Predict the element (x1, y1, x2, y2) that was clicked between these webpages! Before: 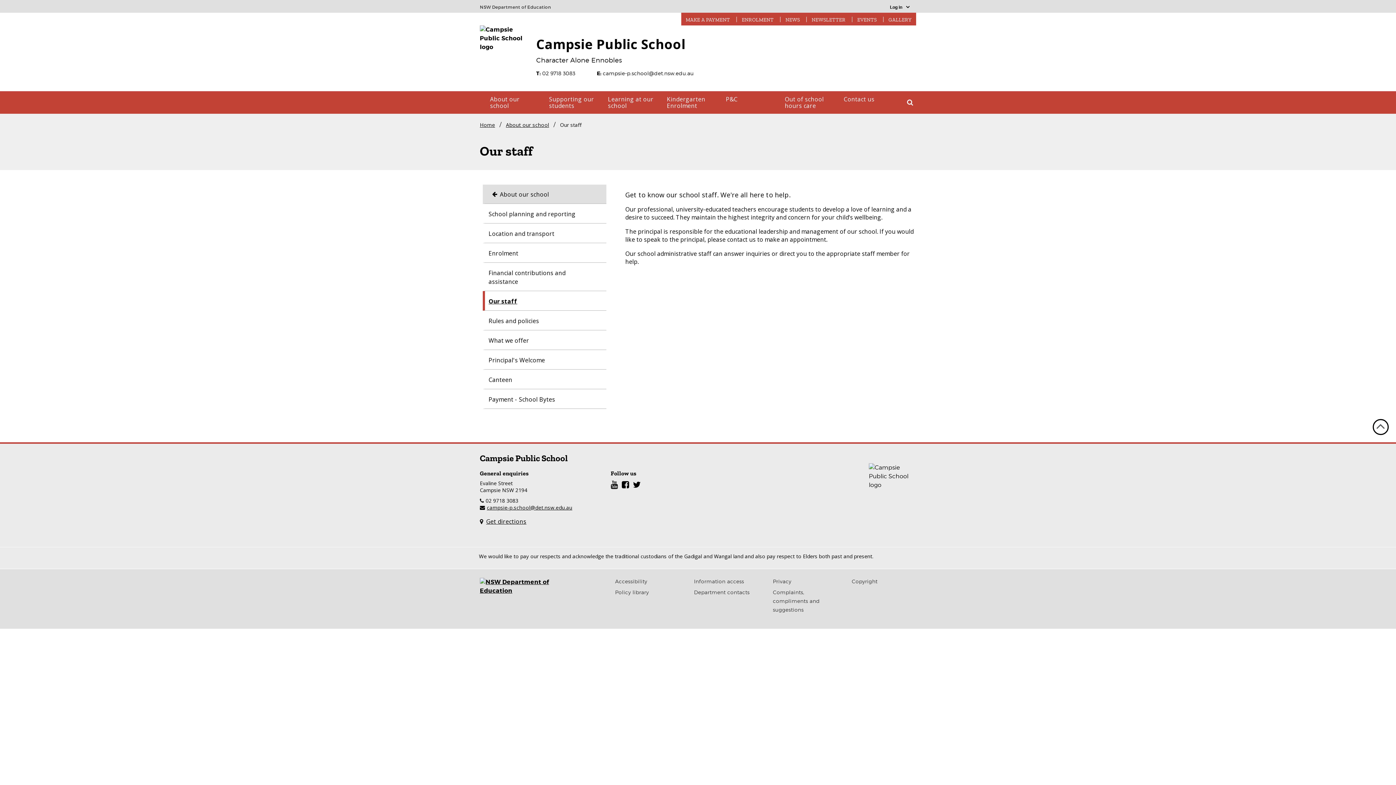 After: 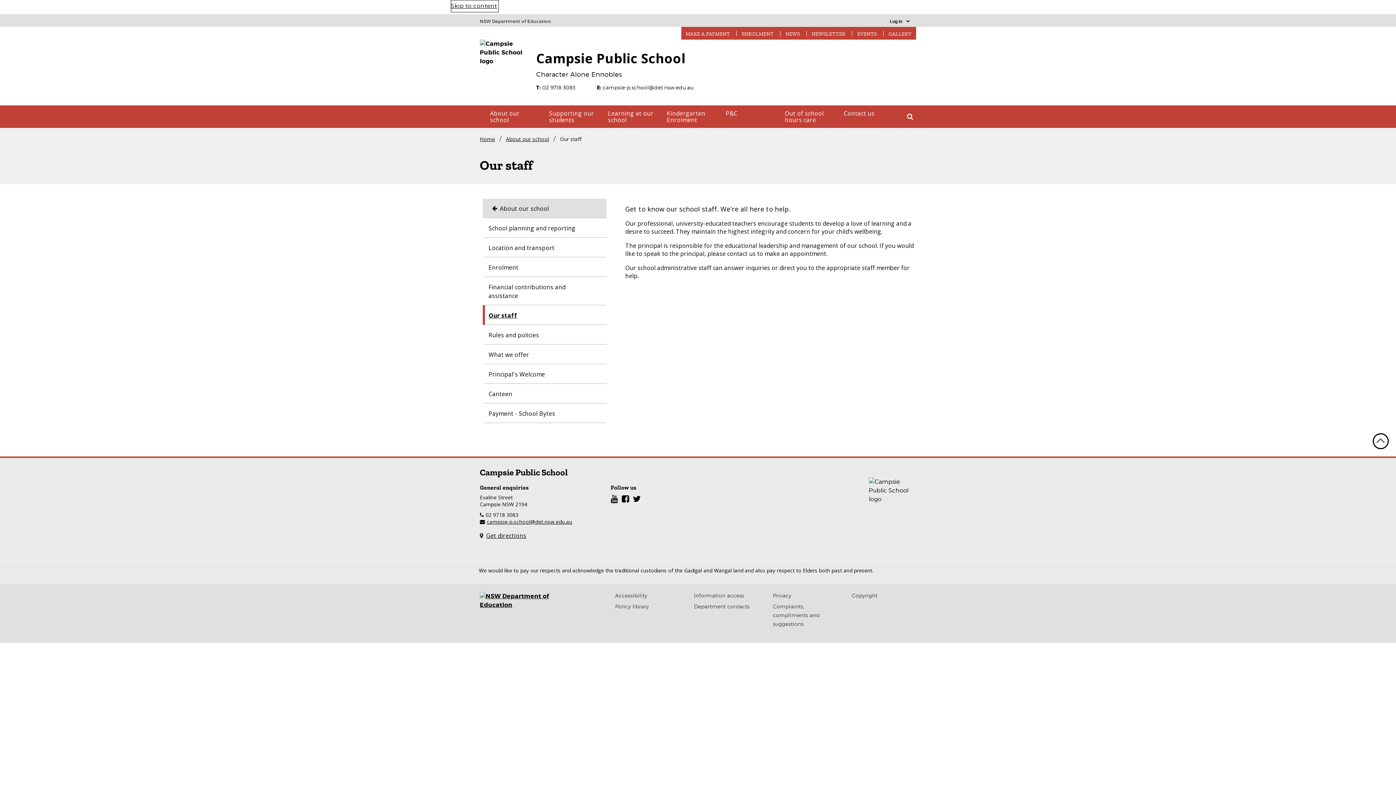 Action: label: Return to top of page bbox: (1373, 419, 1389, 435)